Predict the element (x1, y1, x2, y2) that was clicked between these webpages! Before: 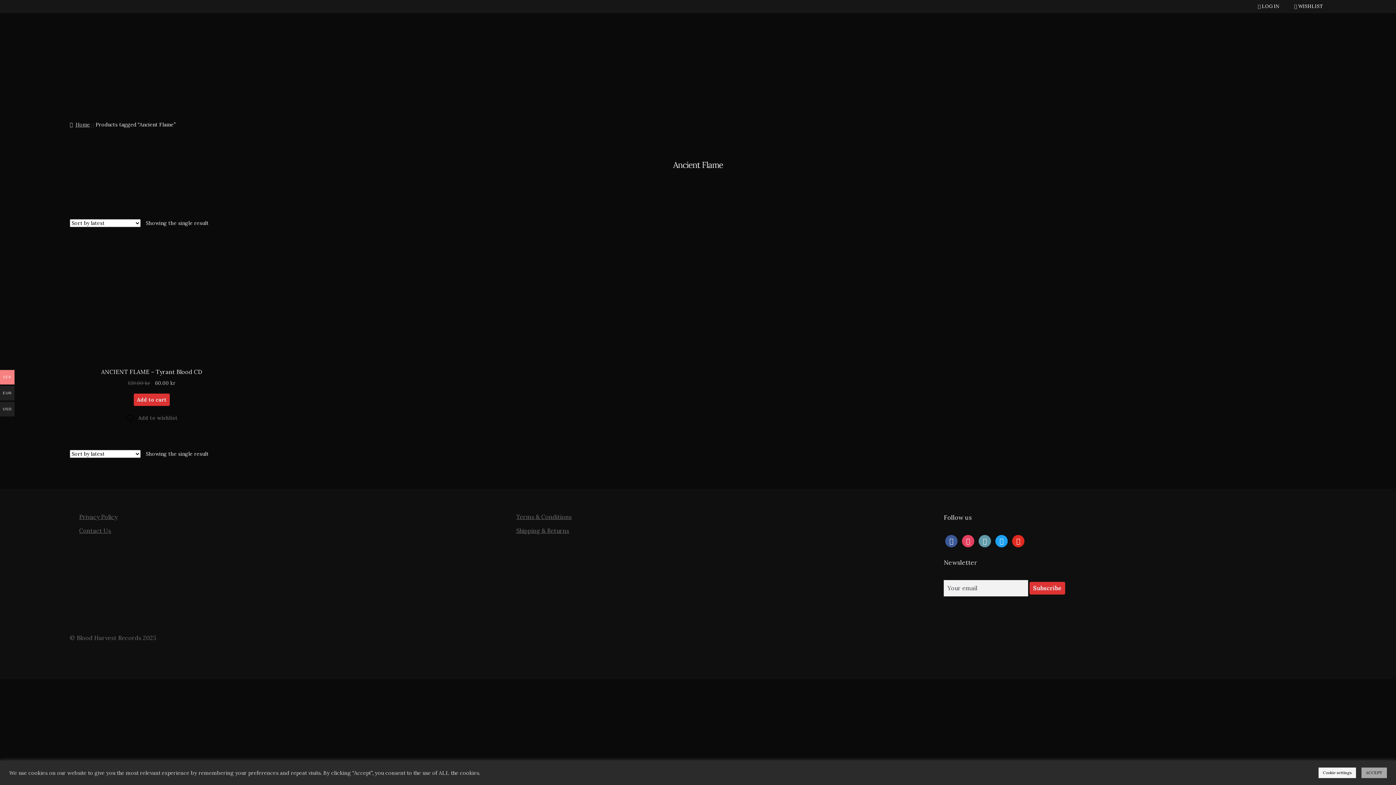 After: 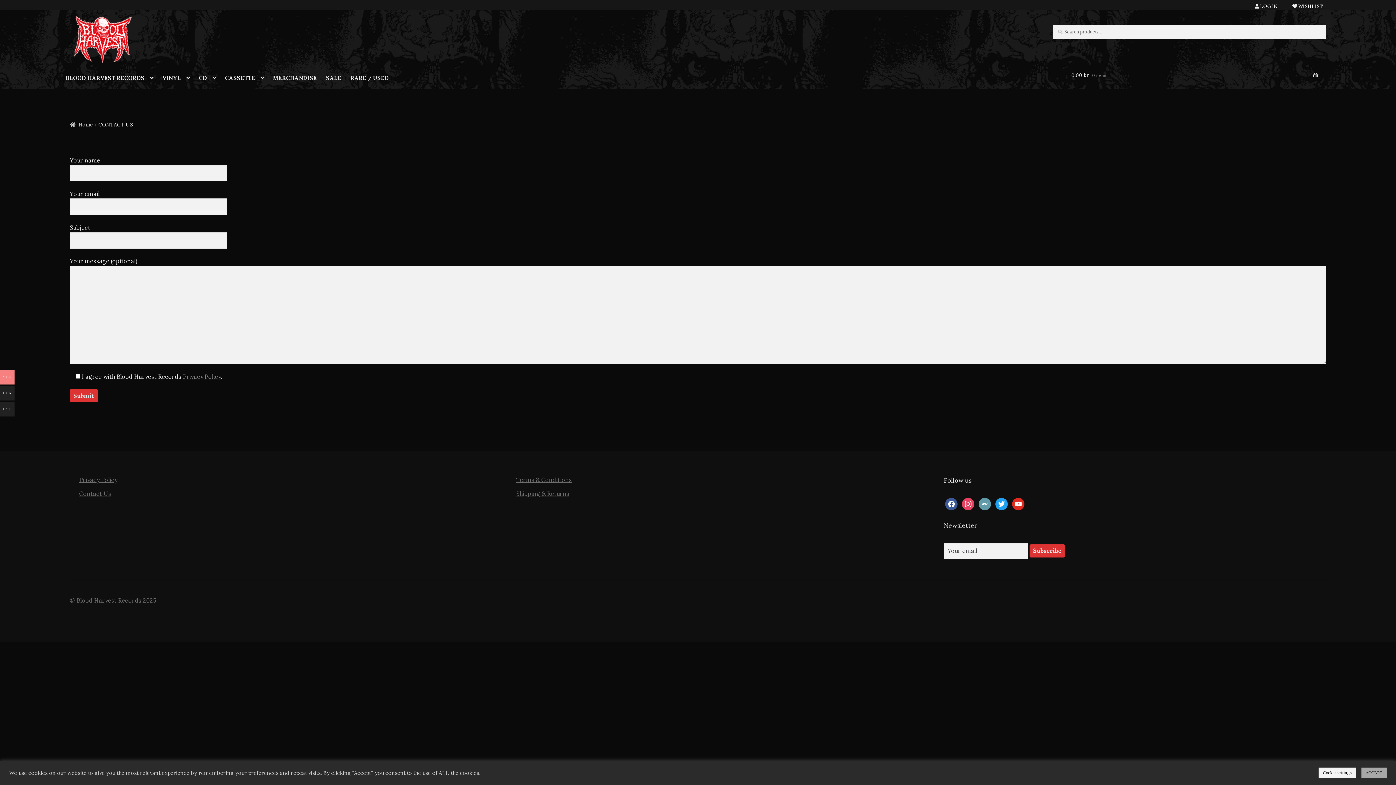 Action: label: Contact Us bbox: (79, 527, 111, 534)